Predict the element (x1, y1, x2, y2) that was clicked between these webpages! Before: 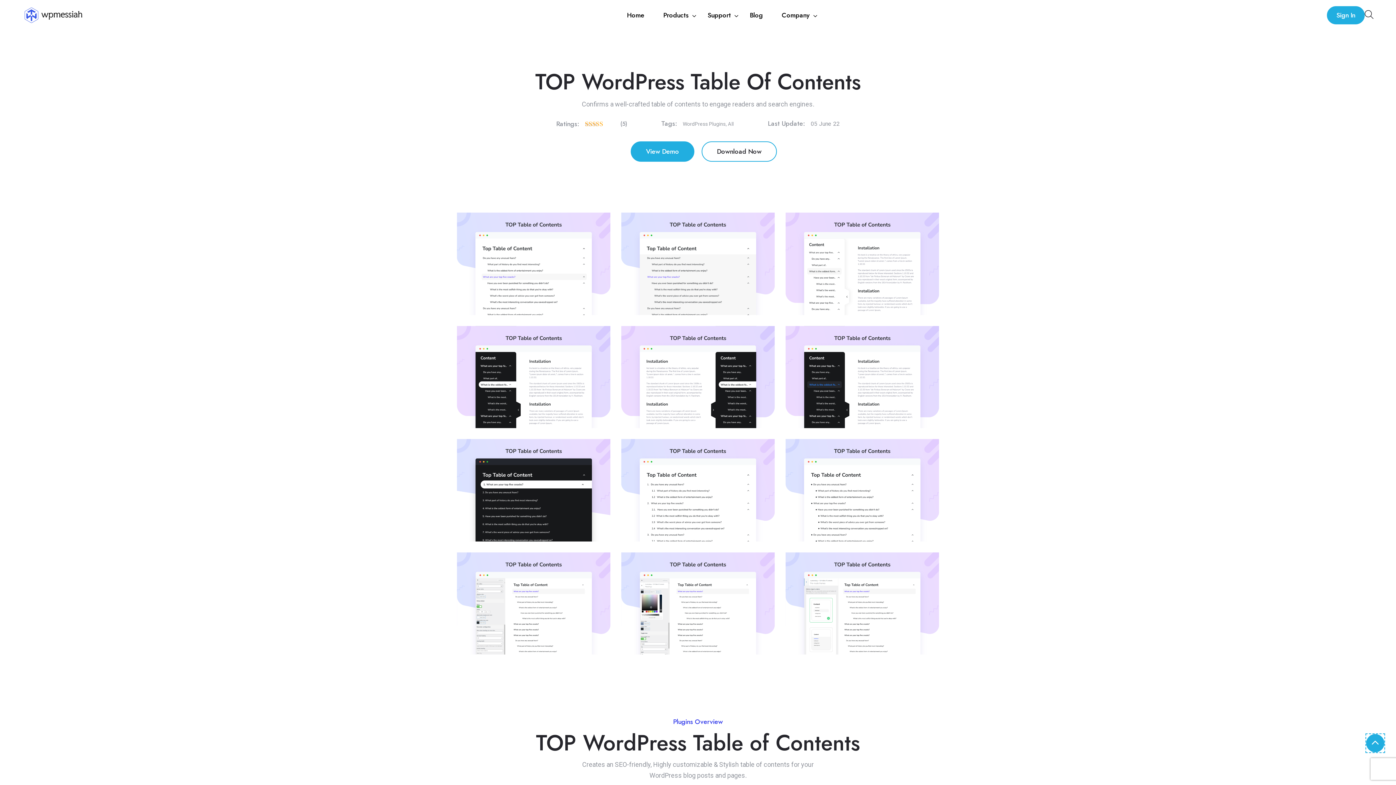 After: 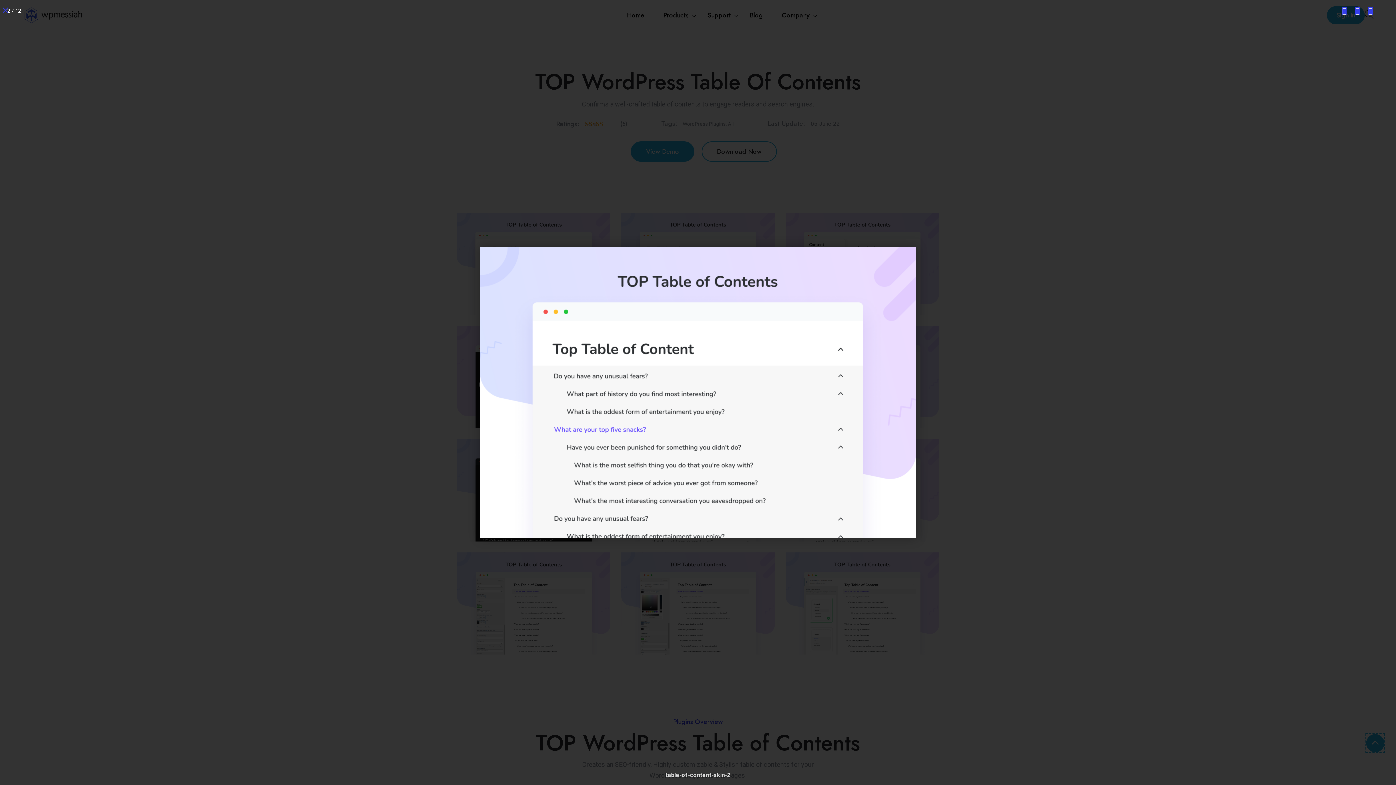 Action: bbox: (621, 212, 774, 315)